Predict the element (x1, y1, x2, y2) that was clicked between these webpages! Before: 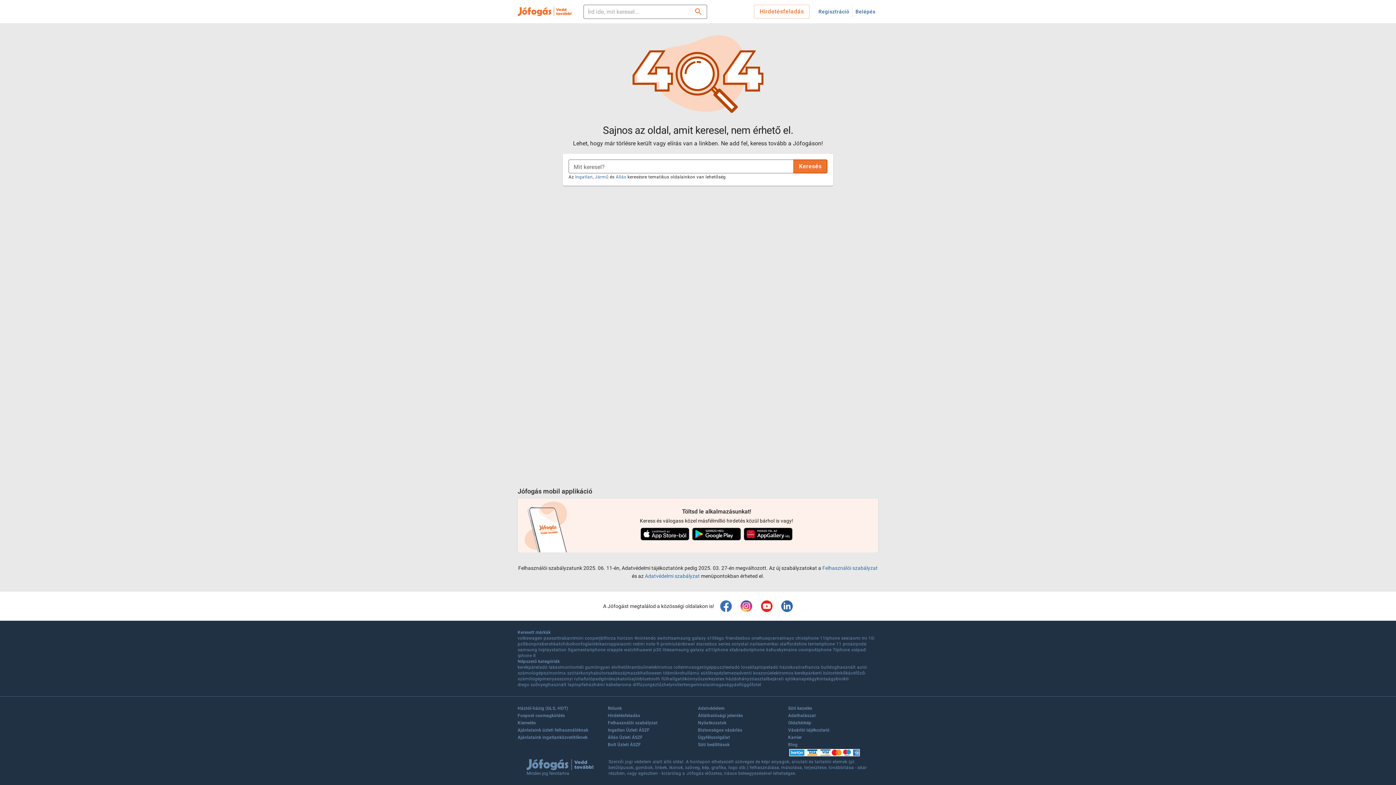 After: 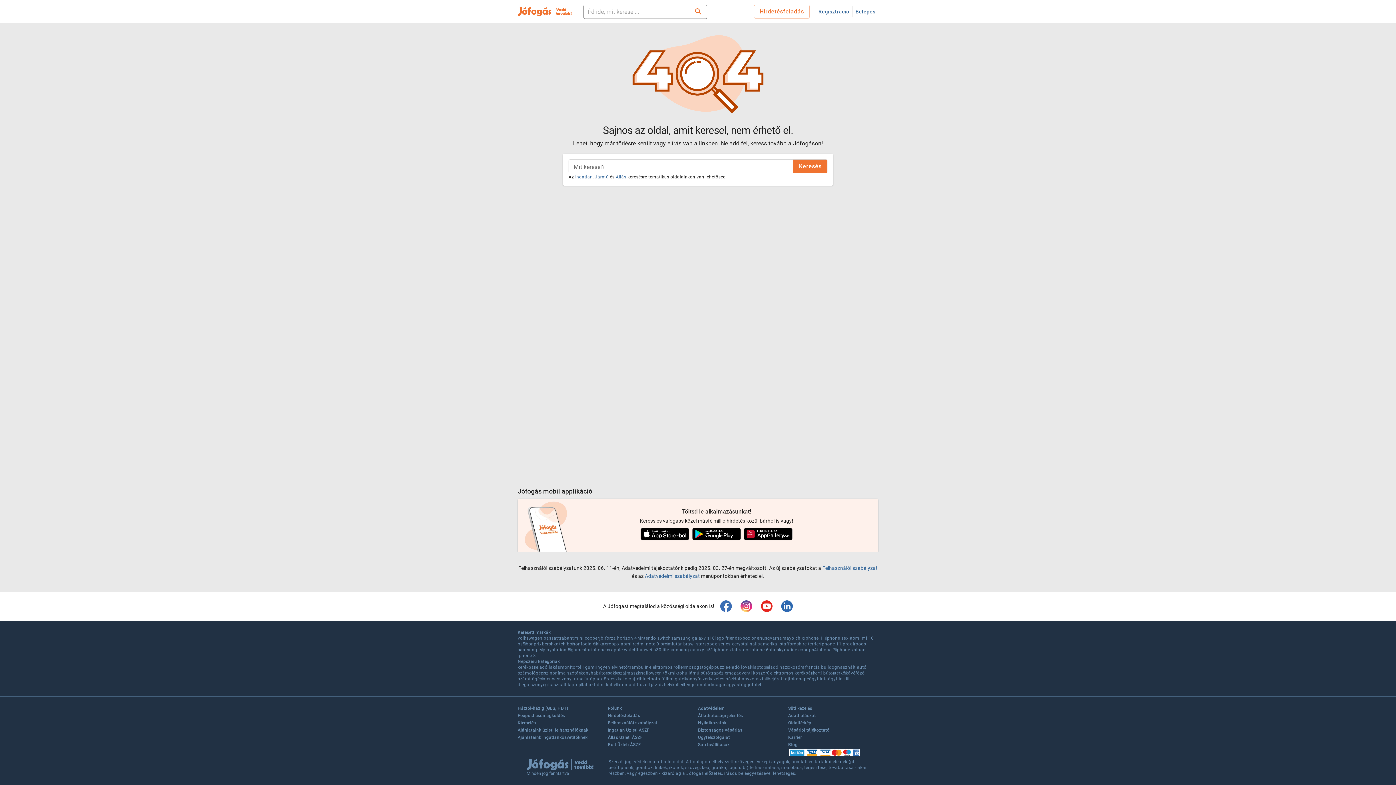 Action: bbox: (744, 535, 792, 542)